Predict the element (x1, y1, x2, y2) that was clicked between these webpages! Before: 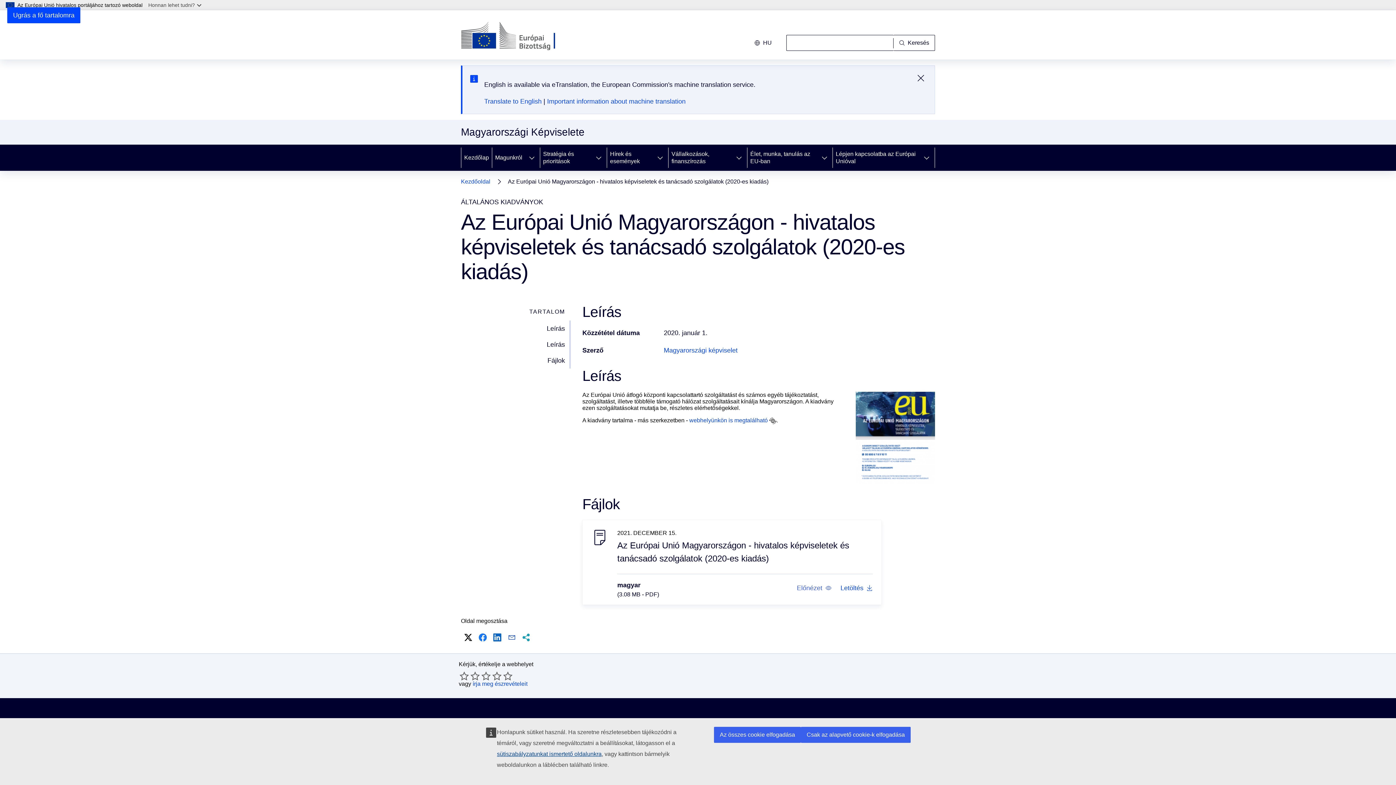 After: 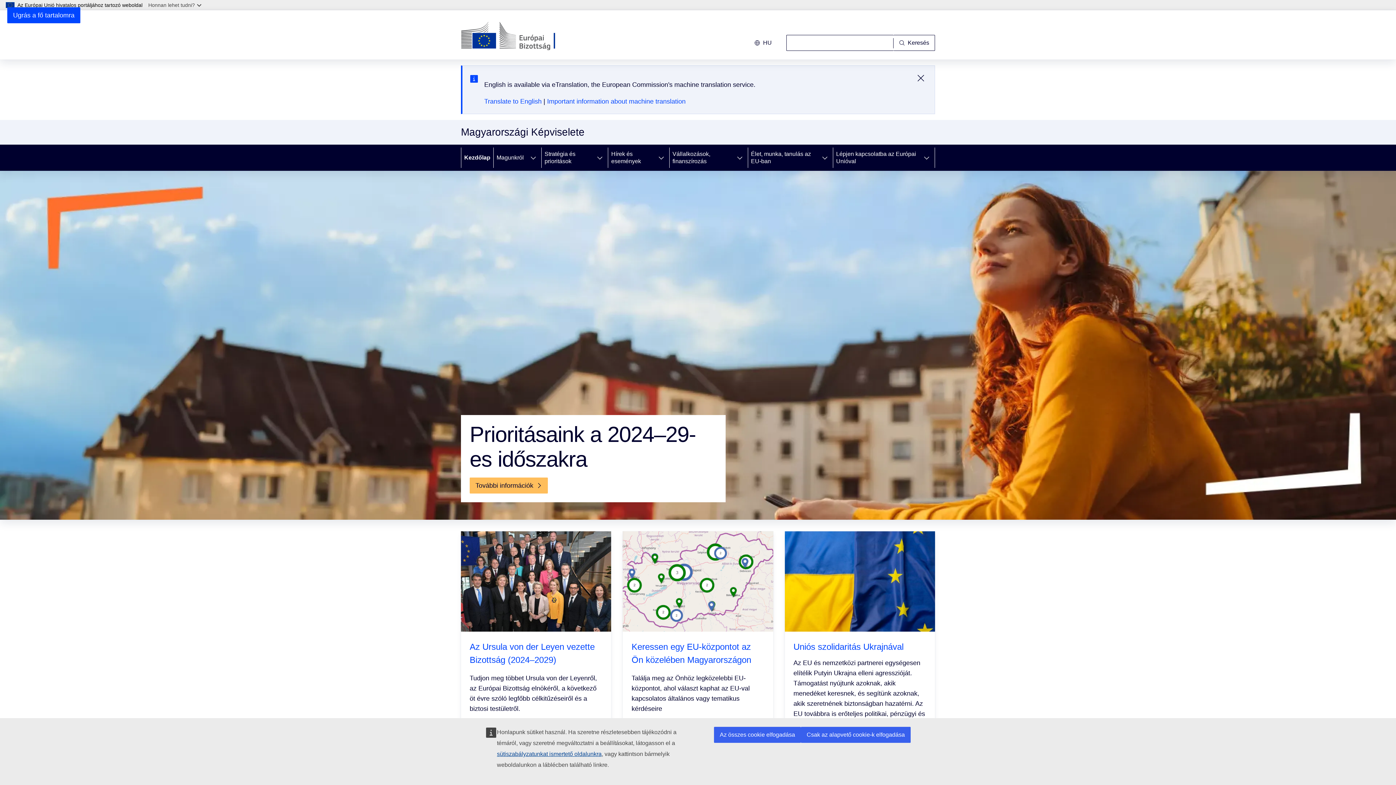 Action: bbox: (461, 144, 492, 170) label: Kezdőlap